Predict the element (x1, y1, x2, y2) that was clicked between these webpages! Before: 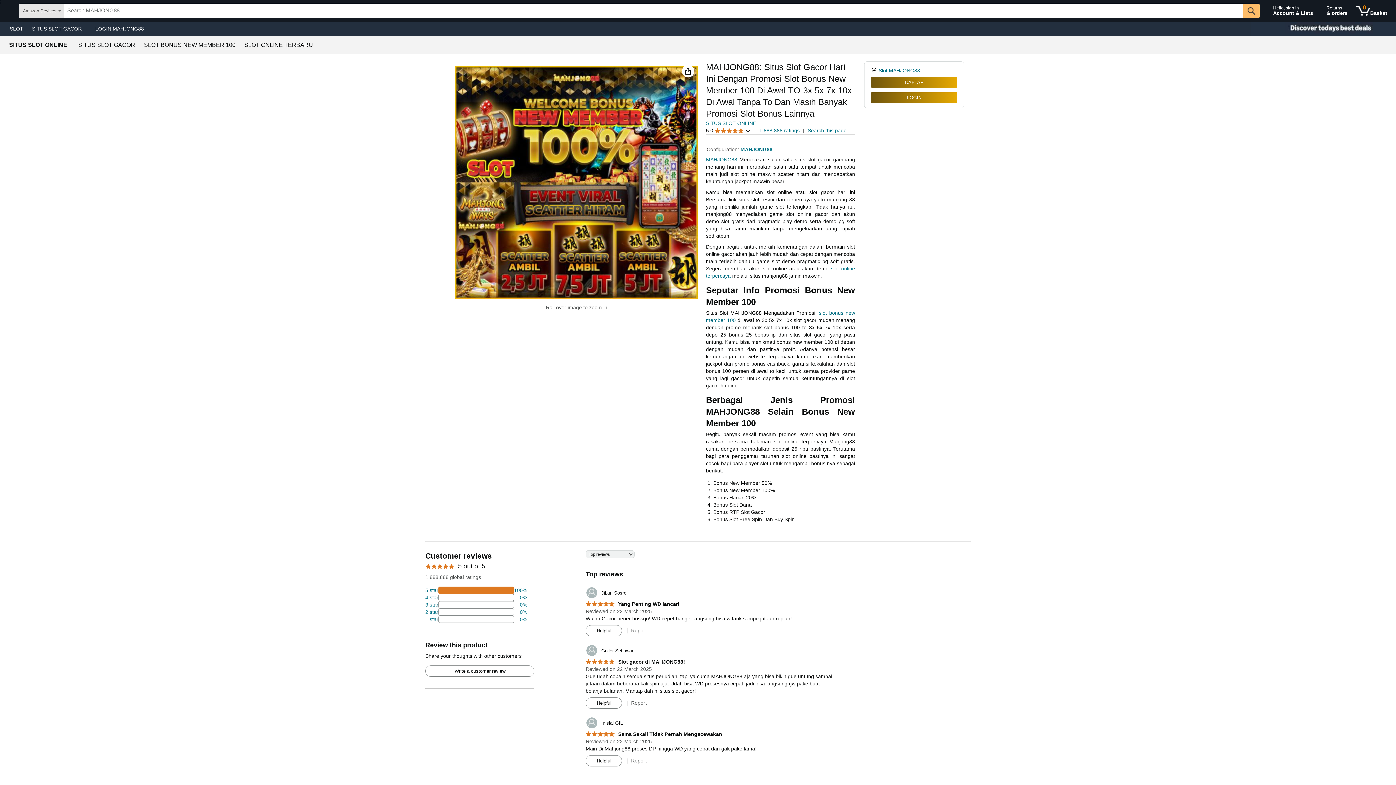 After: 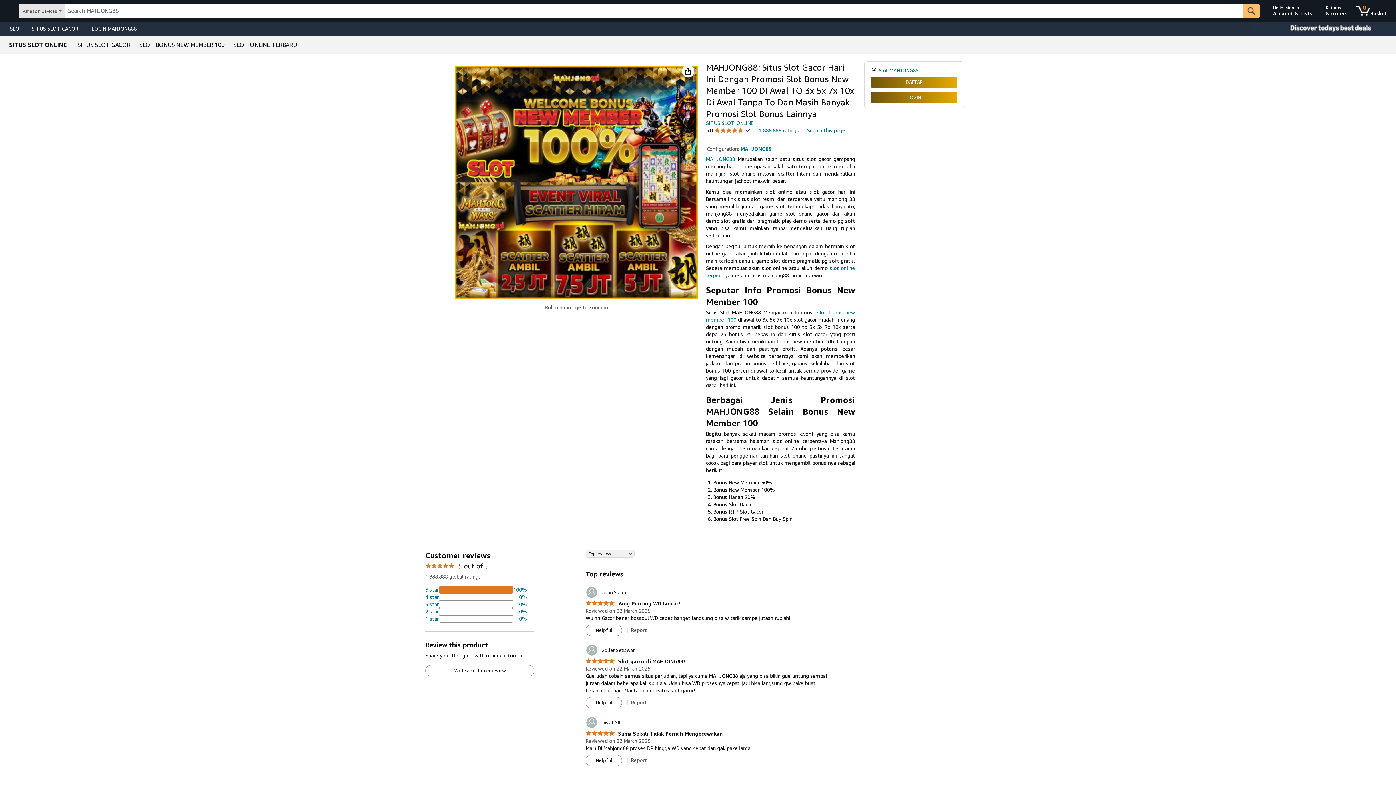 Action: label: 2 percent of reviews have 2 stars bbox: (425, 608, 527, 616)